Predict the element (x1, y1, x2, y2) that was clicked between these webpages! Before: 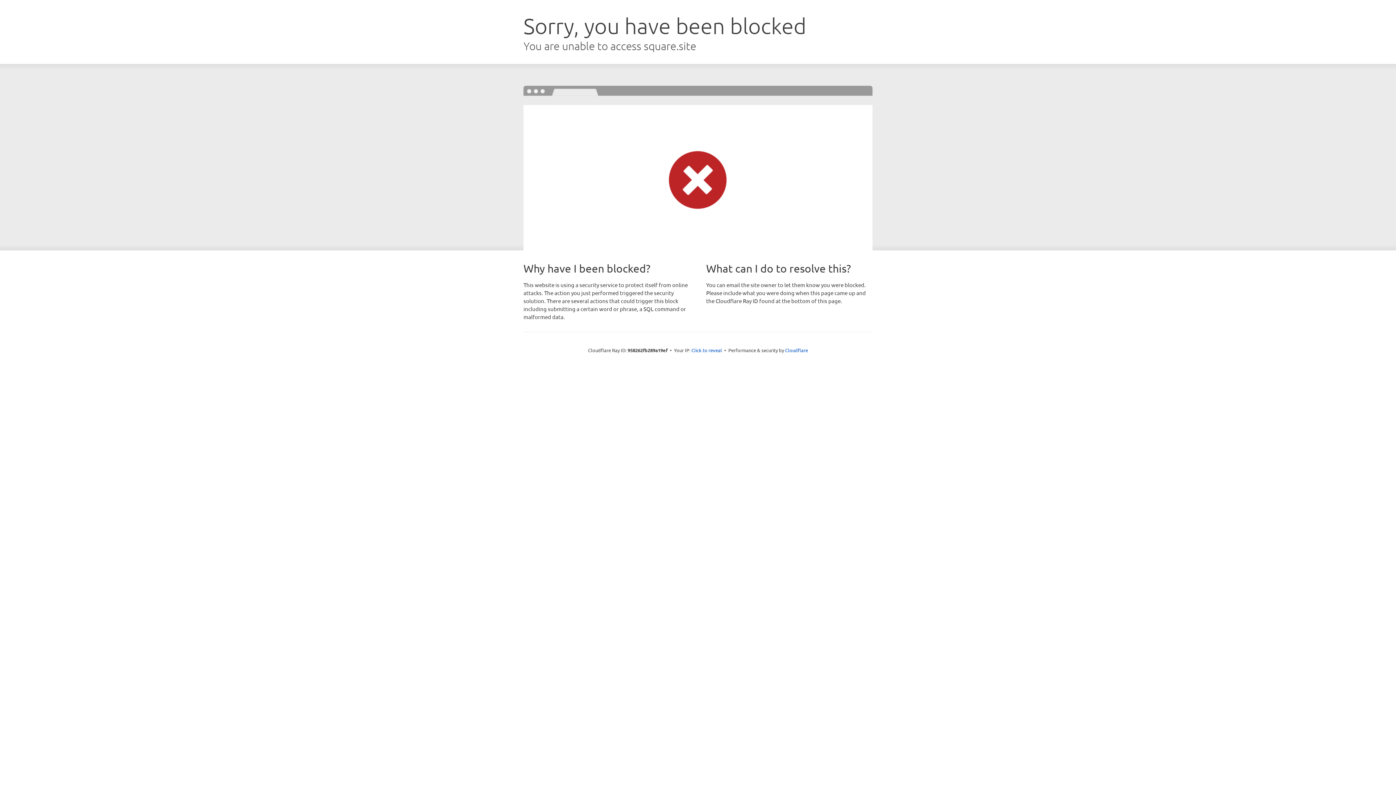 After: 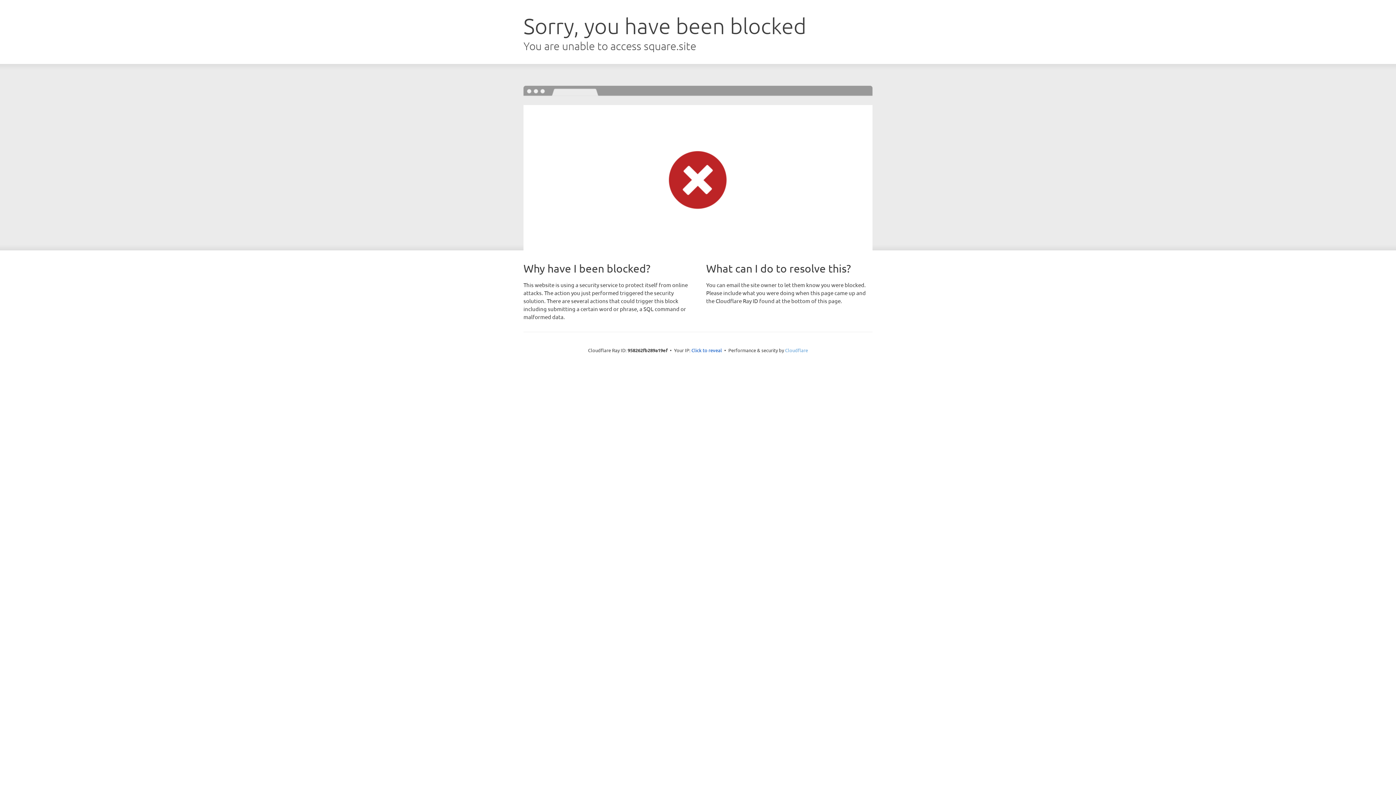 Action: bbox: (785, 347, 808, 353) label: Cloudflare